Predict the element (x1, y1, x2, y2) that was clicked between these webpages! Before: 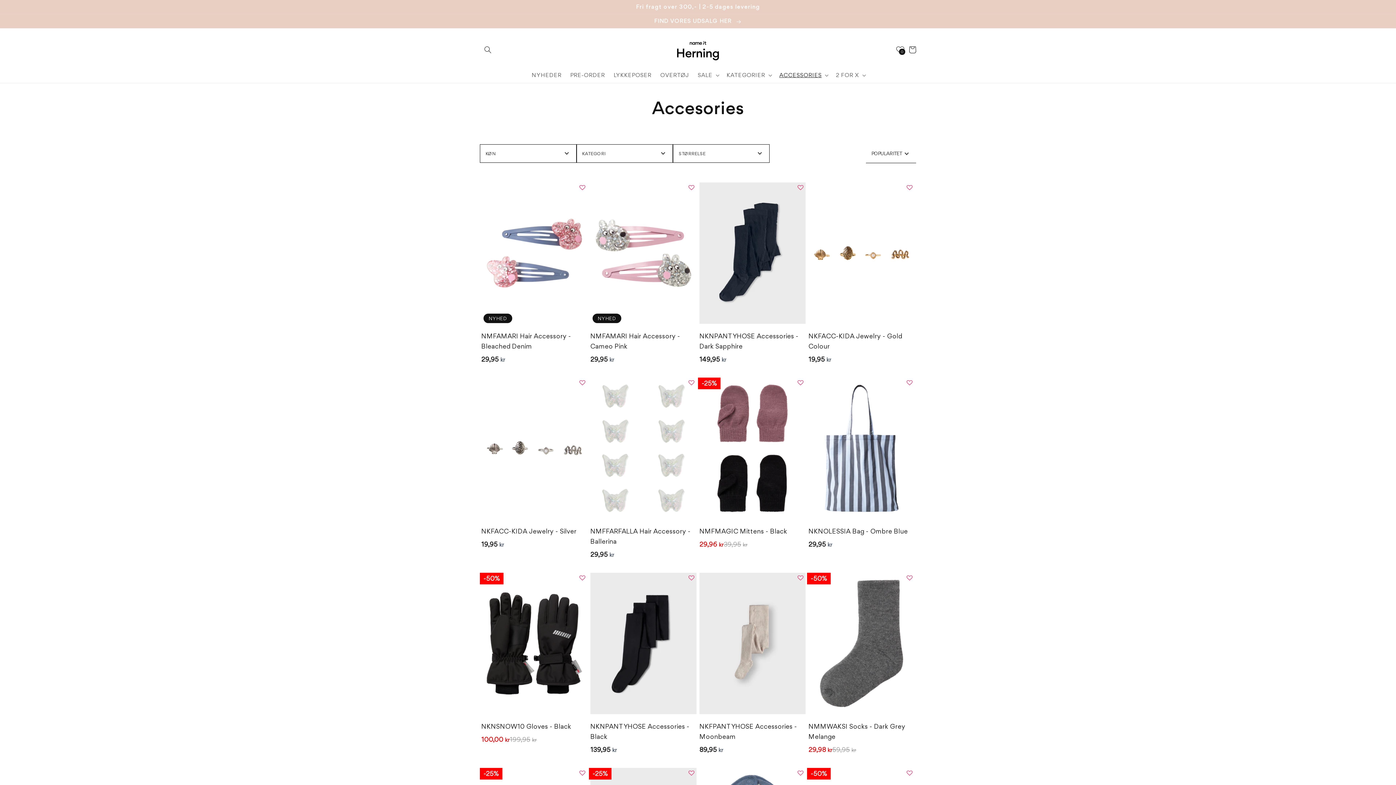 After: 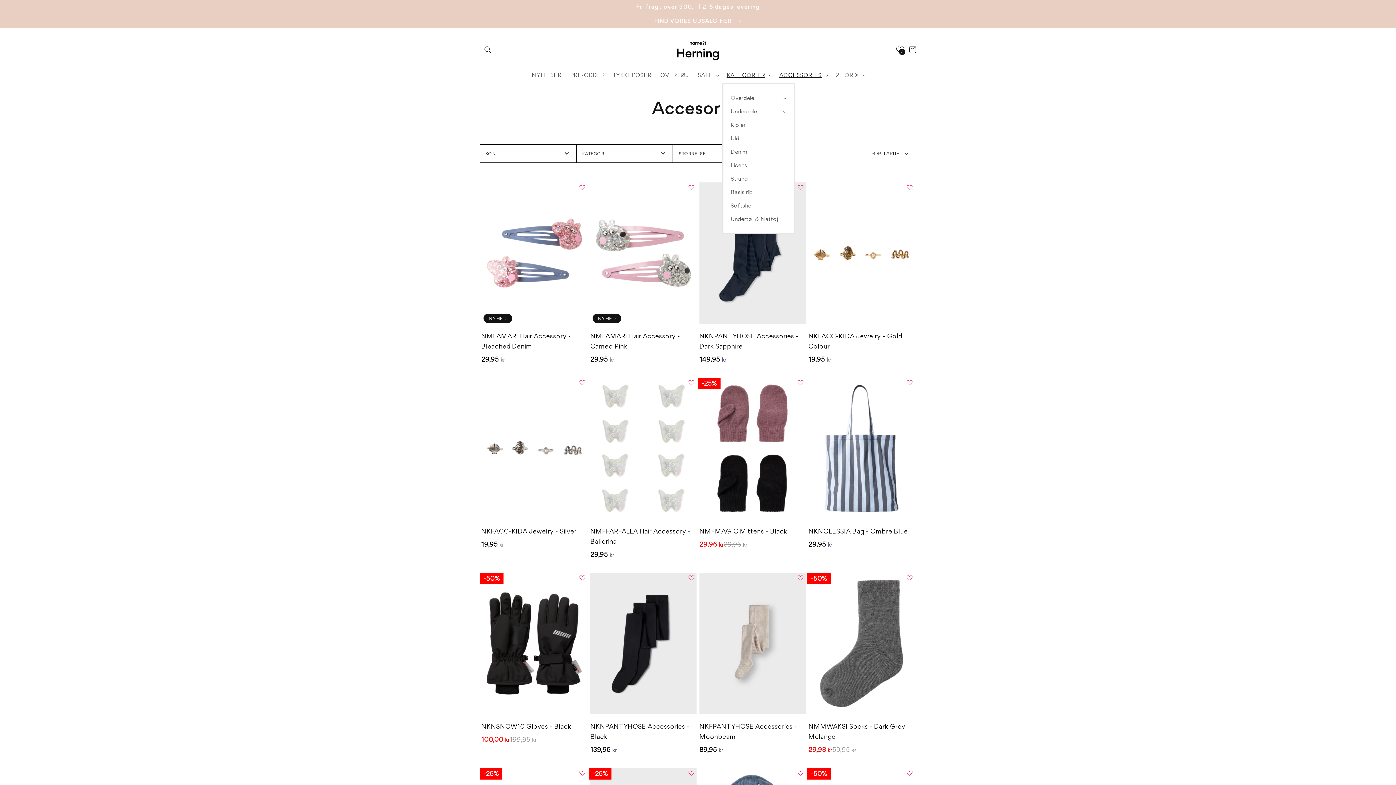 Action: label: KATEGORIER bbox: (722, 67, 775, 83)